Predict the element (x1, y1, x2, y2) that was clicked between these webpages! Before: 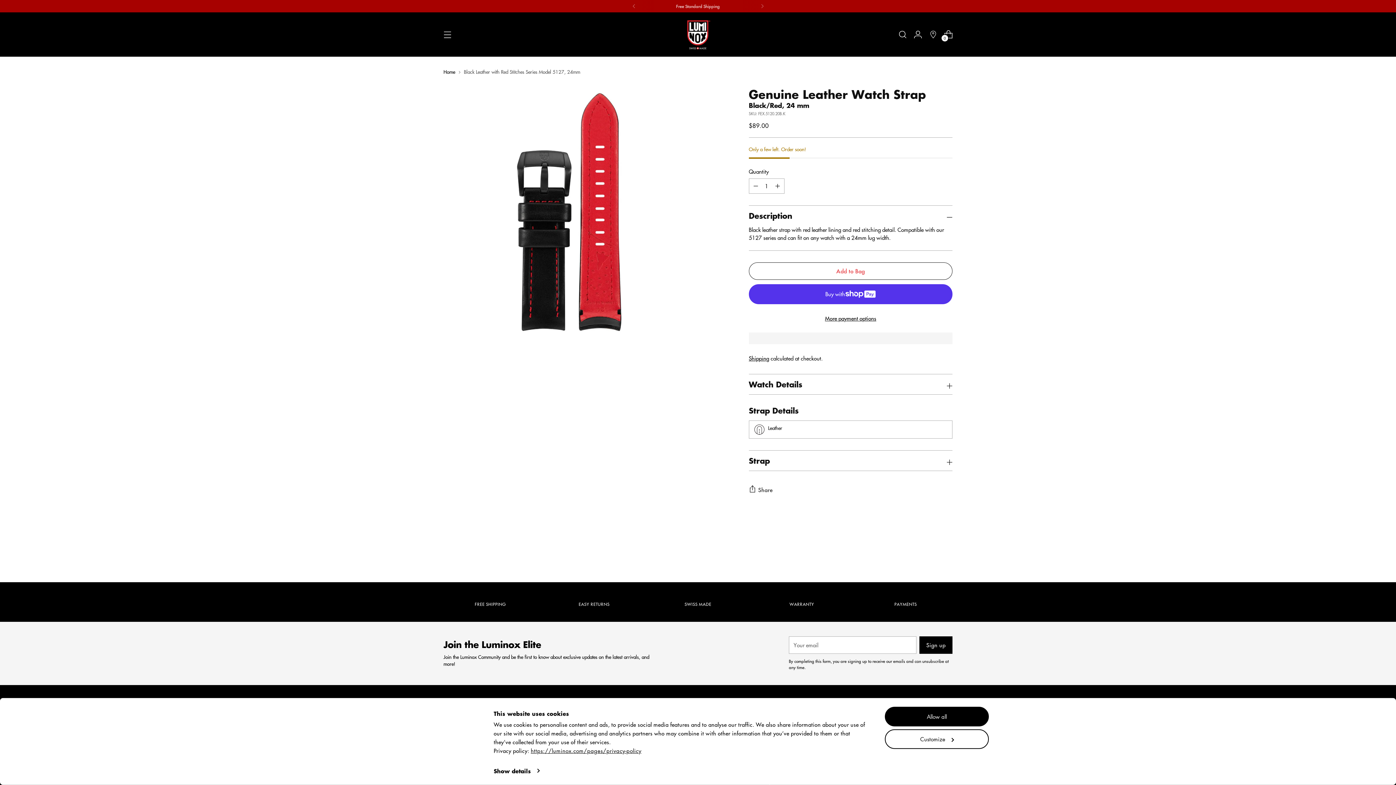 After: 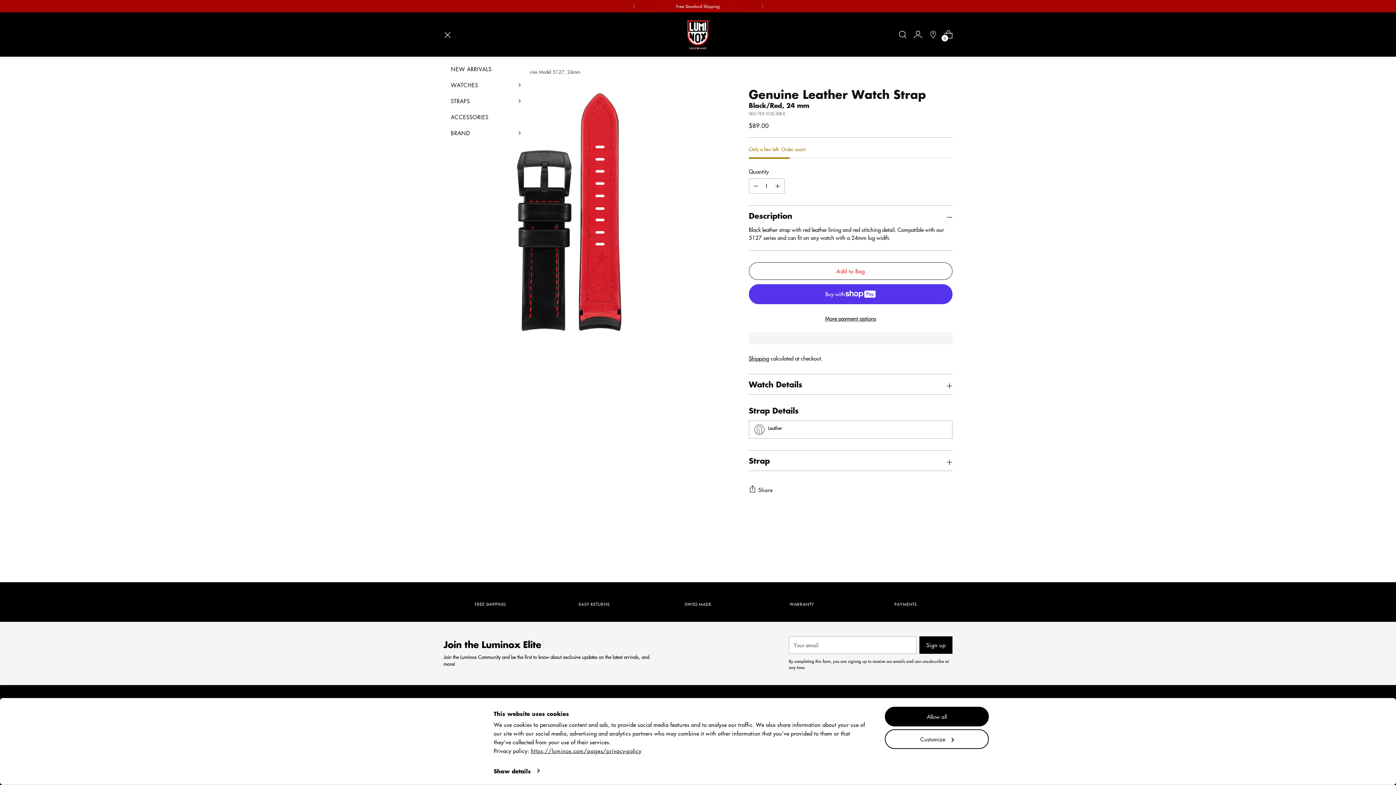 Action: bbox: (440, 27, 454, 41) label: Open menu modal